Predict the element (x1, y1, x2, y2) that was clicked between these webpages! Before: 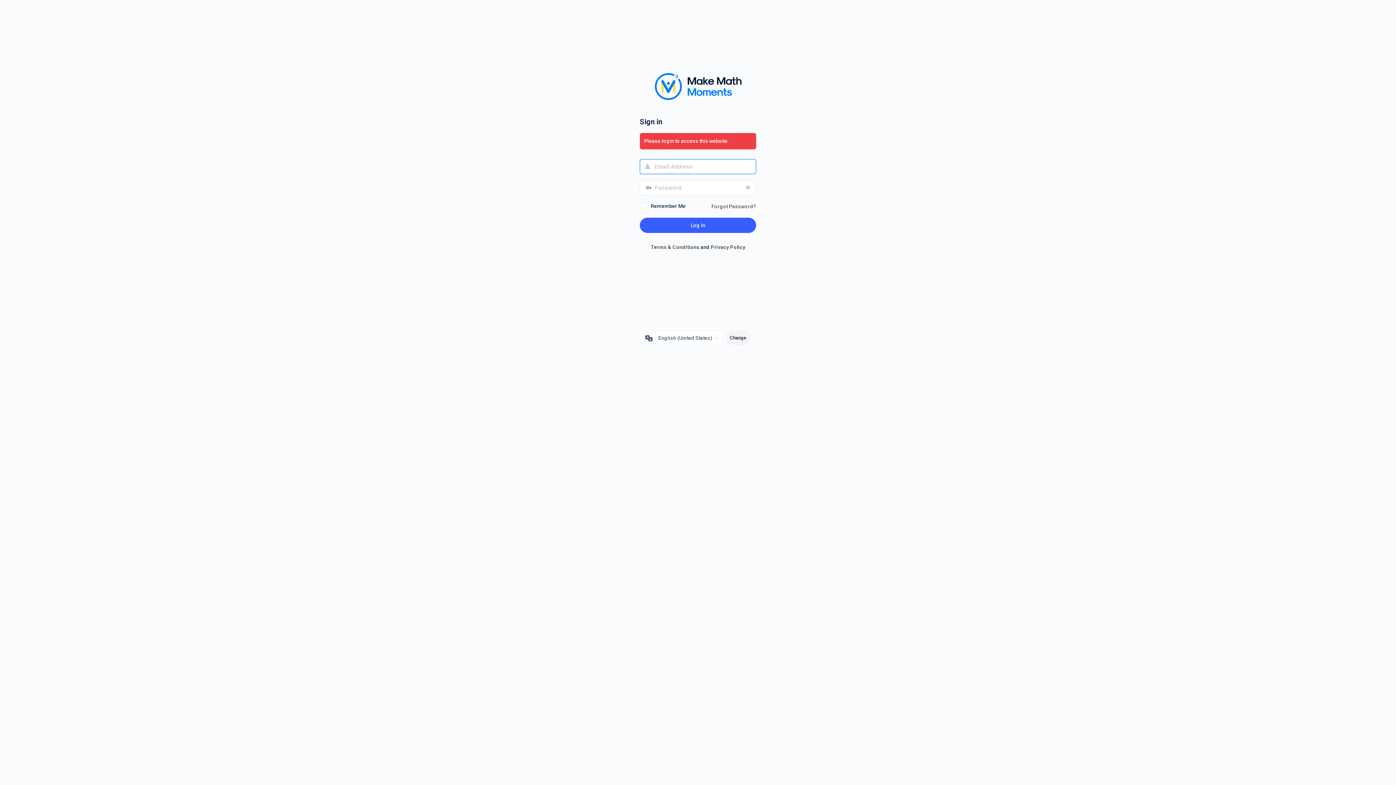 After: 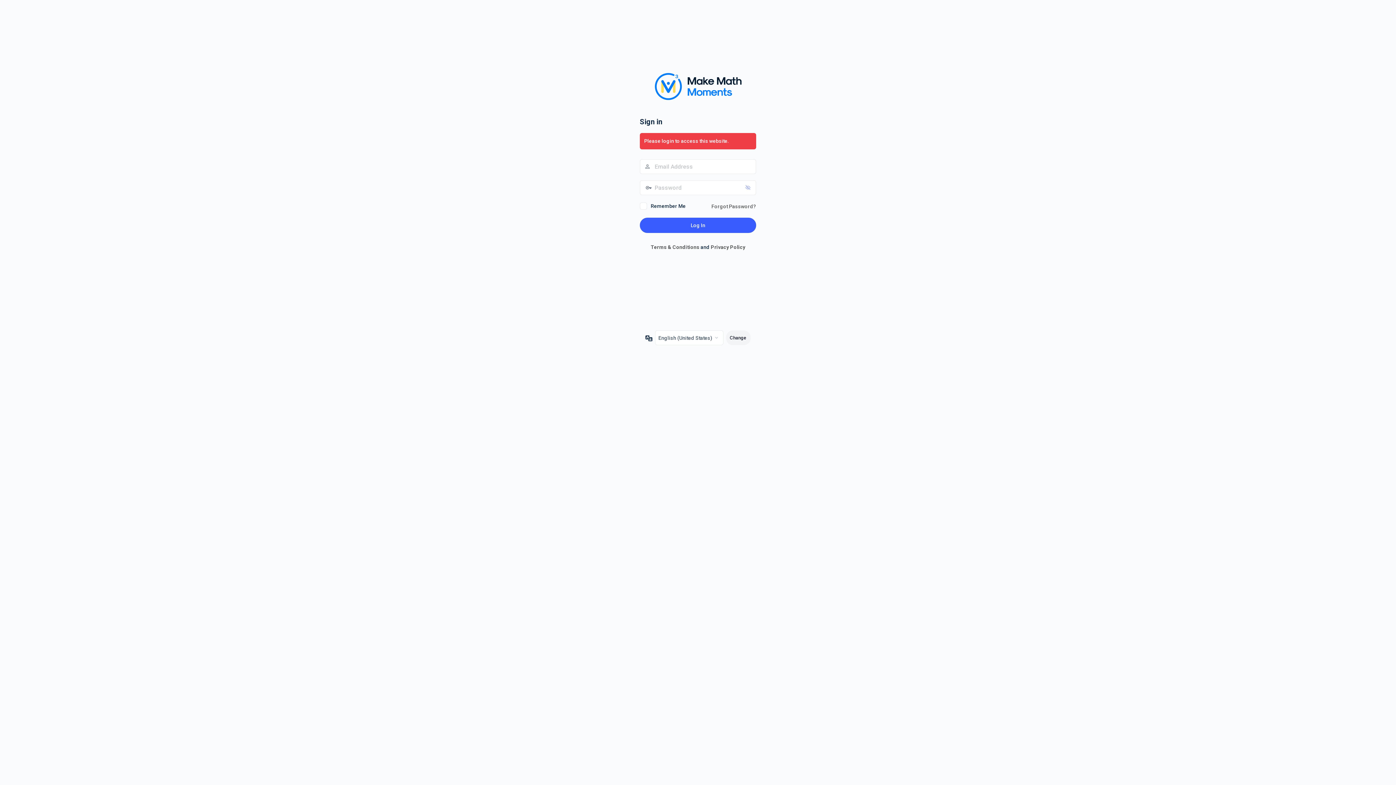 Action: label: Show password bbox: (741, 180, 756, 194)